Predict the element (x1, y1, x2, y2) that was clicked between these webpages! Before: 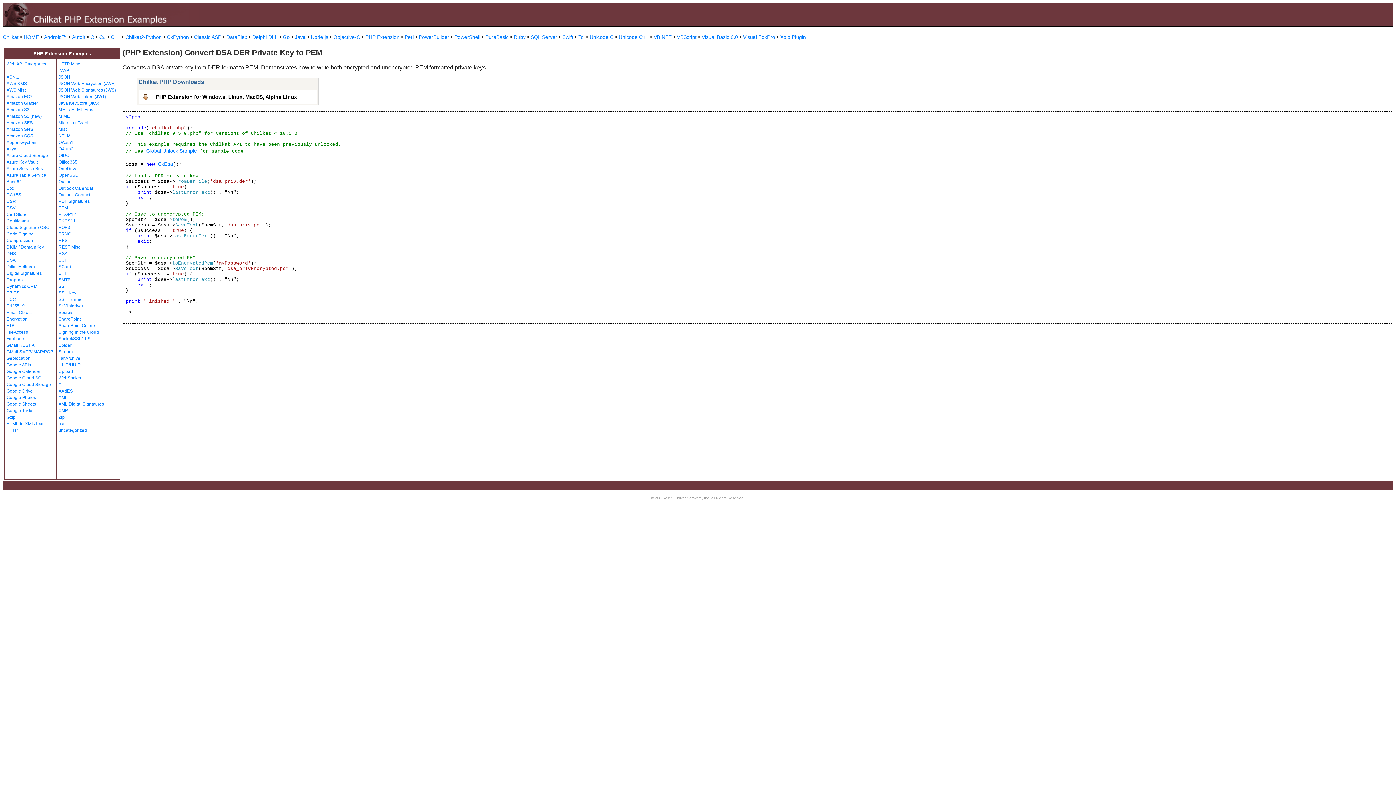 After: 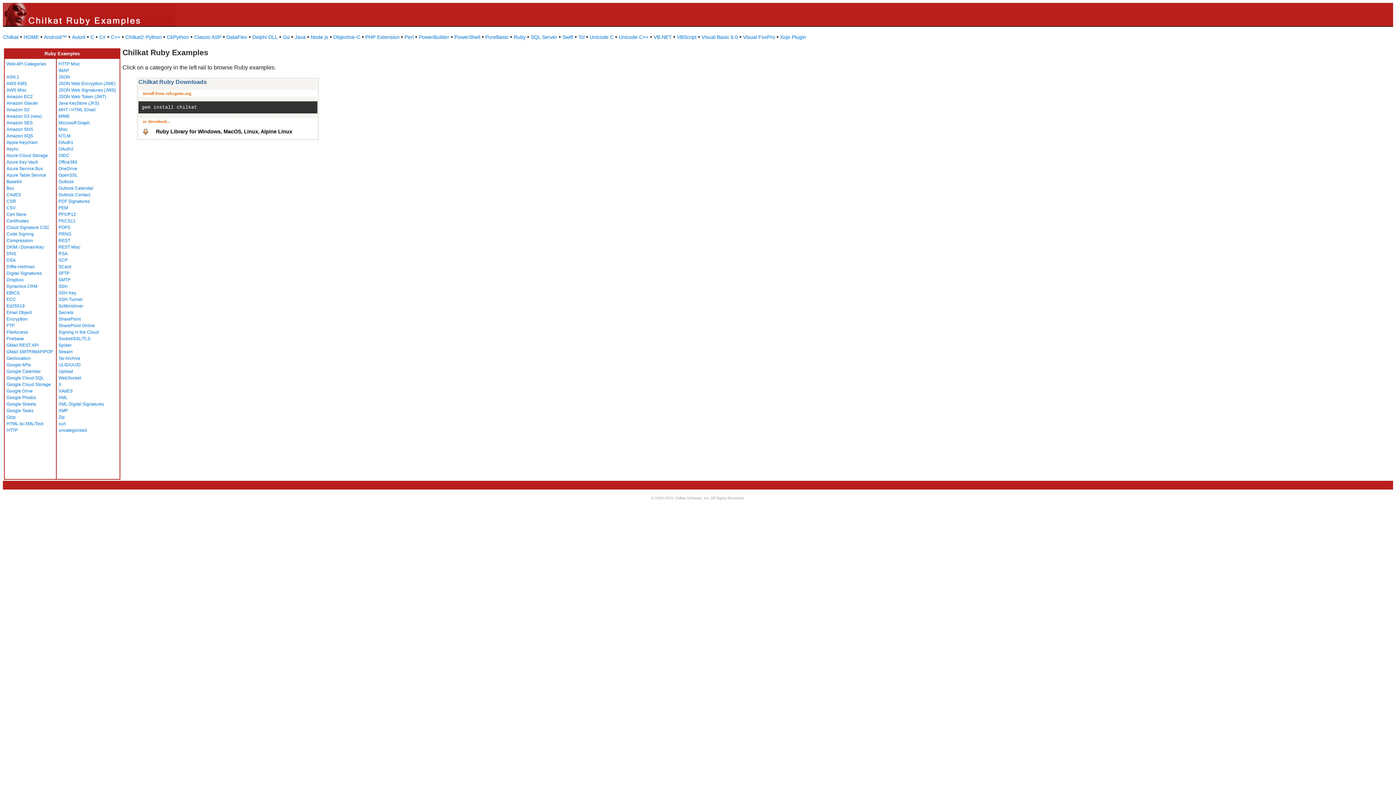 Action: label: Ruby bbox: (513, 34, 525, 40)